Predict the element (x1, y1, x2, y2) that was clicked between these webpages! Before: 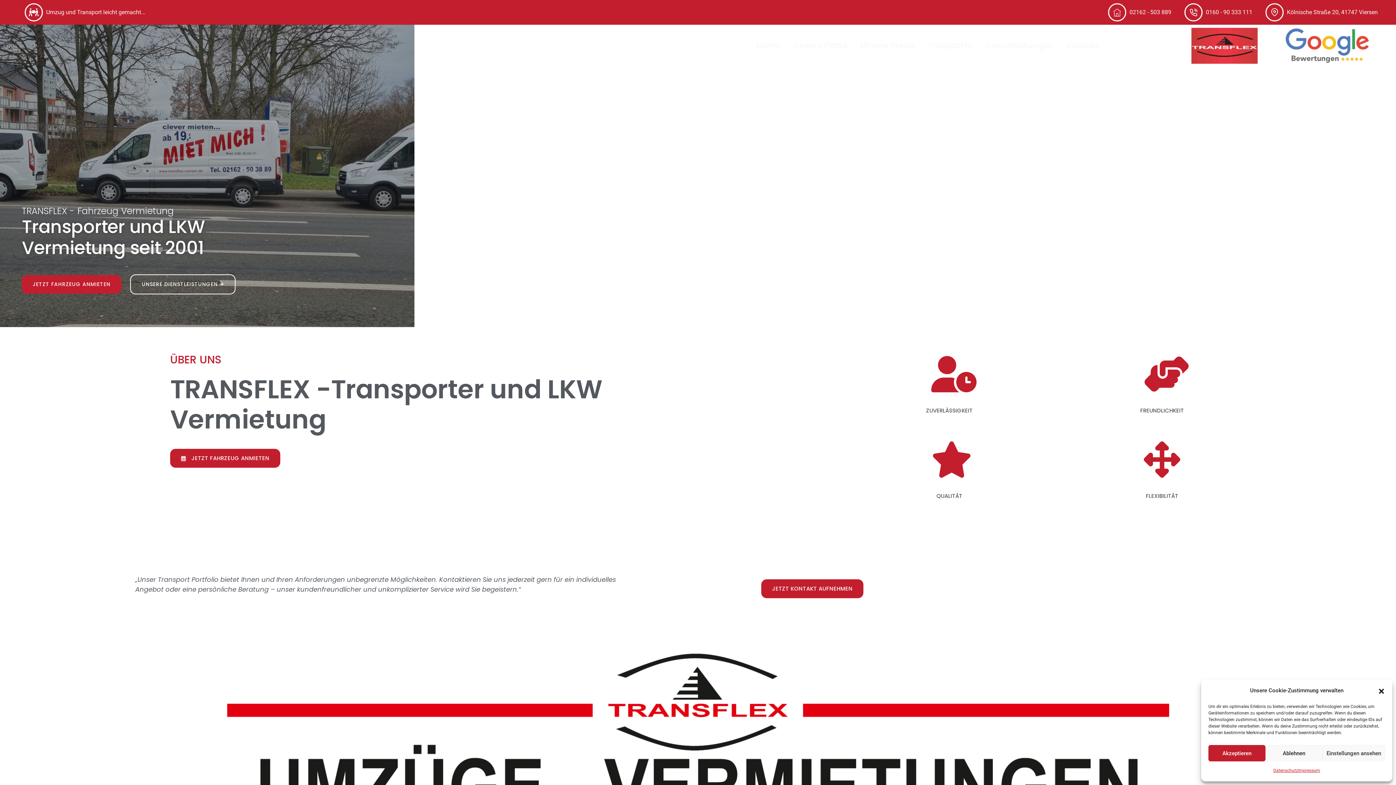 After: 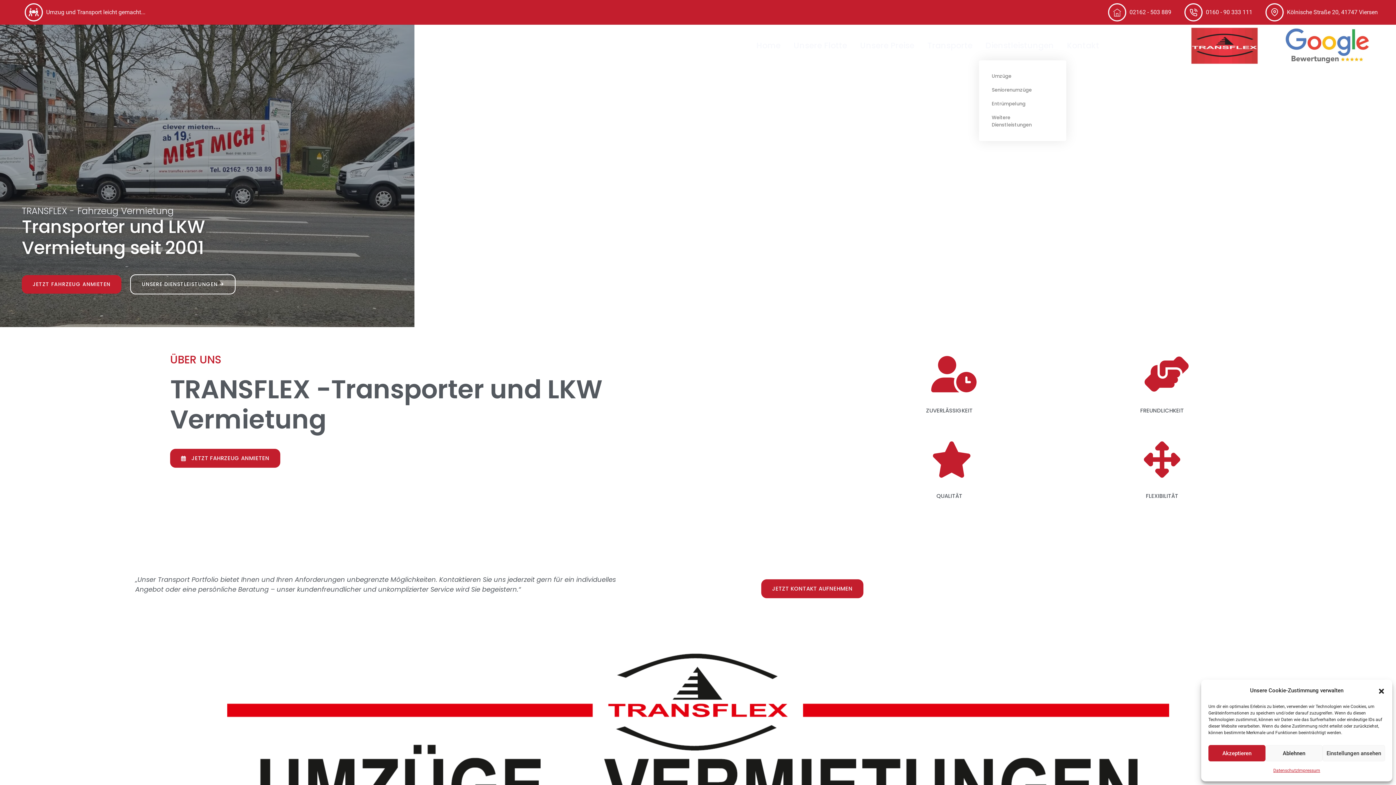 Action: bbox: (985, 31, 1054, 60) label: Dienstleistungen